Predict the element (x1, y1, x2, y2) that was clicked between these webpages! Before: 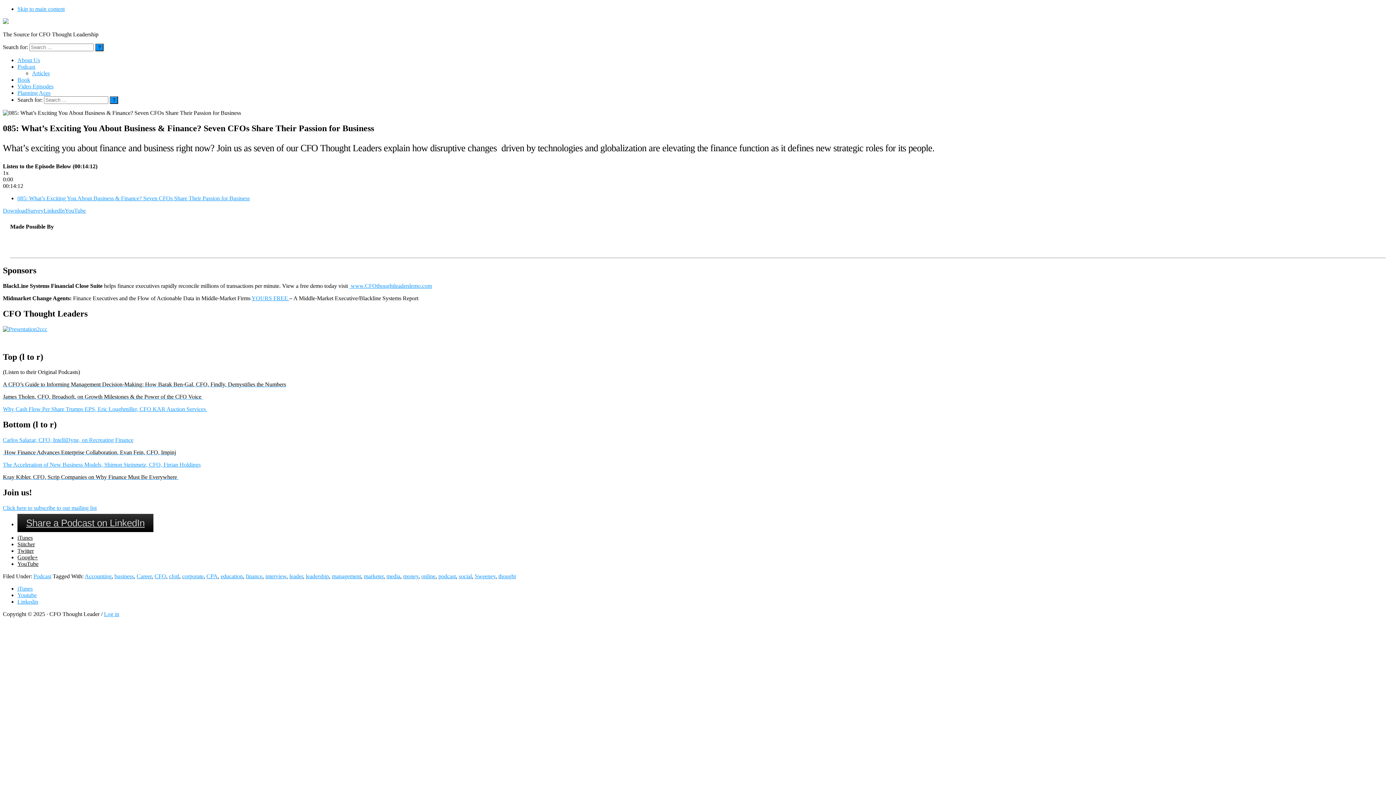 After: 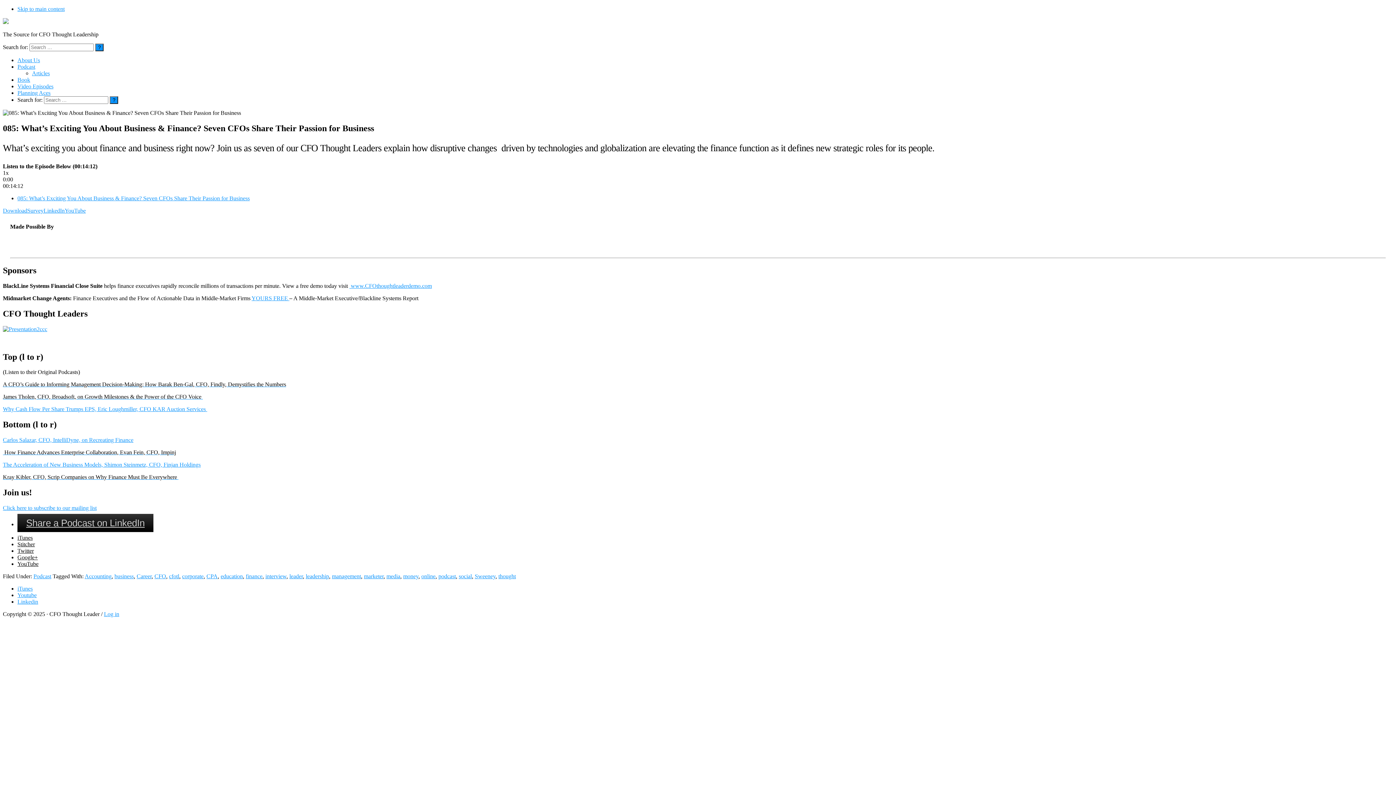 Action: label: Twitter bbox: (17, 548, 33, 554)